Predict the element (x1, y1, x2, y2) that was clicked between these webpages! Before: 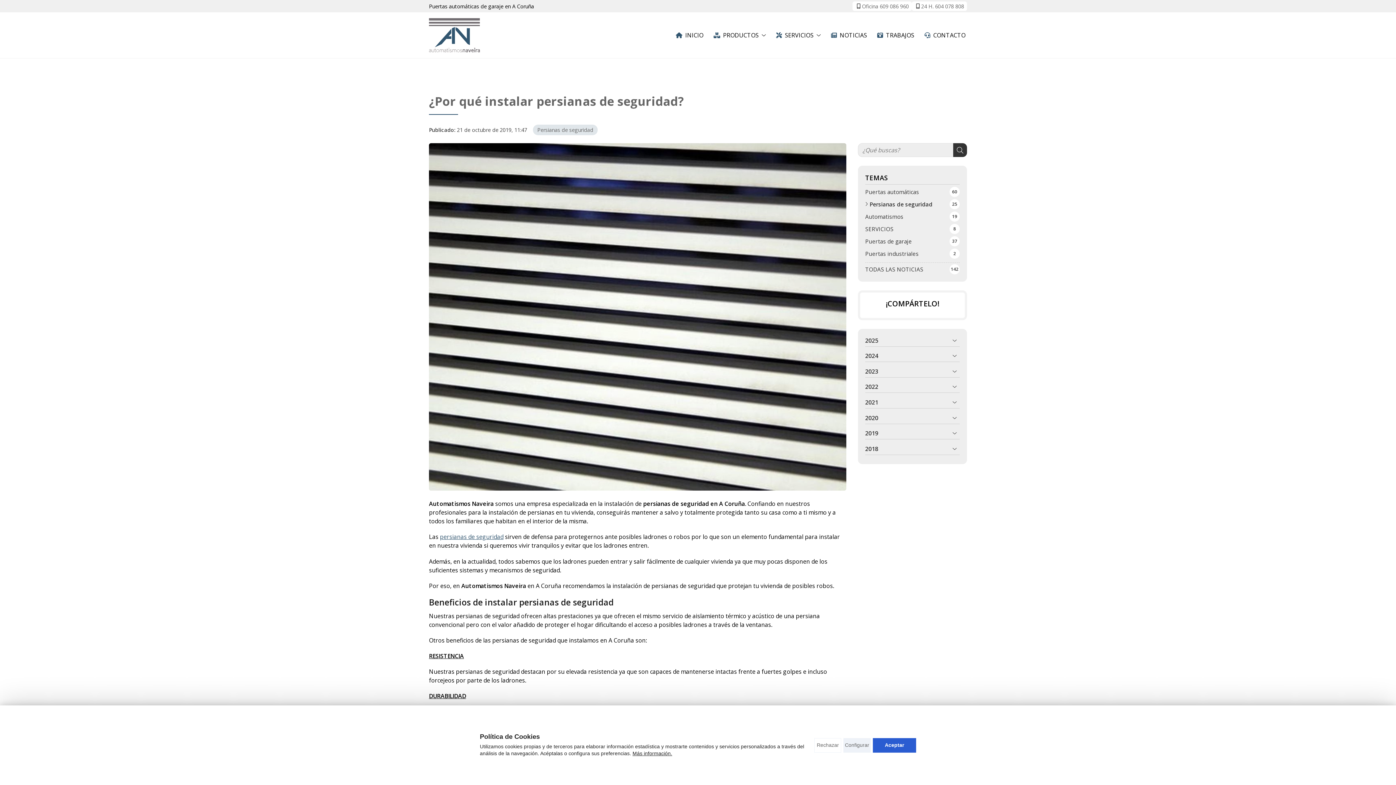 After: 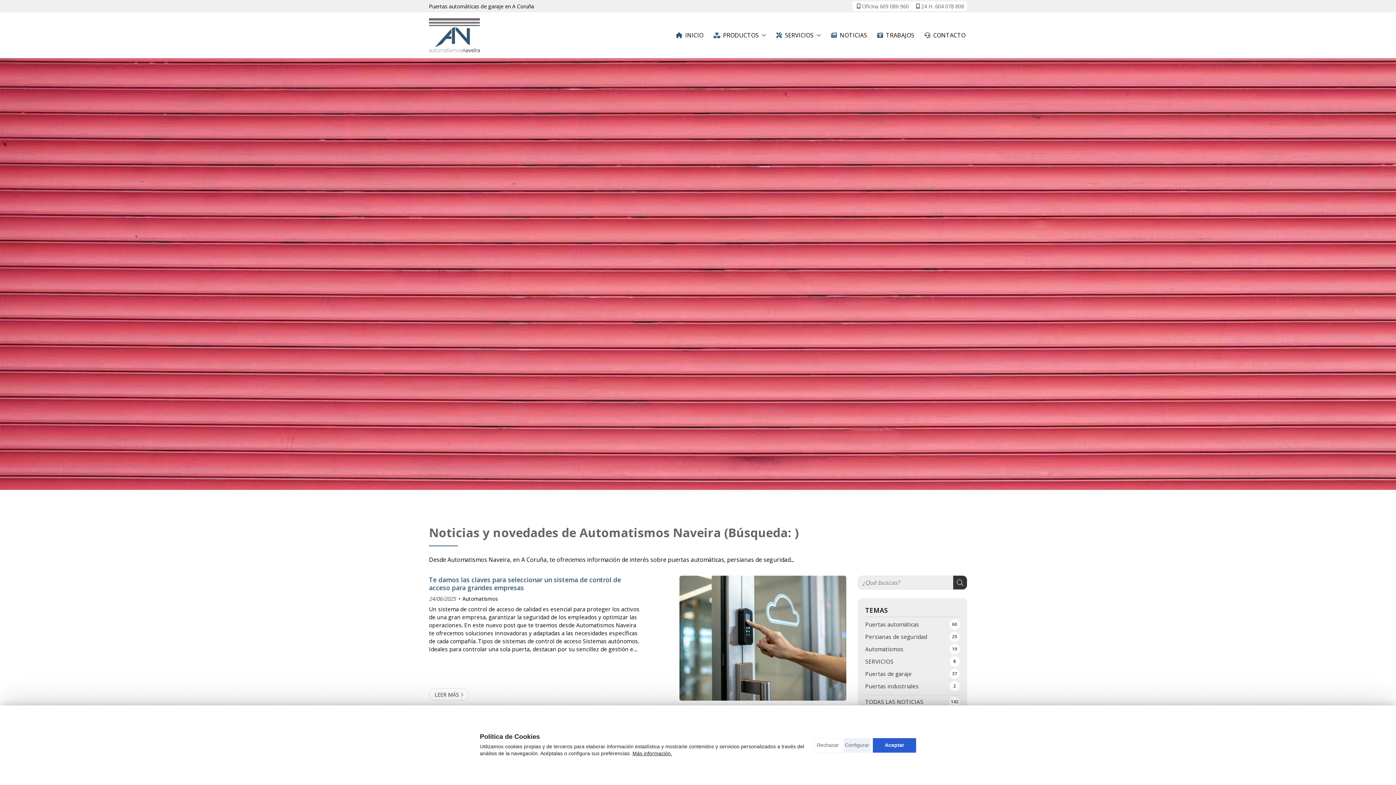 Action: bbox: (953, 143, 967, 157)